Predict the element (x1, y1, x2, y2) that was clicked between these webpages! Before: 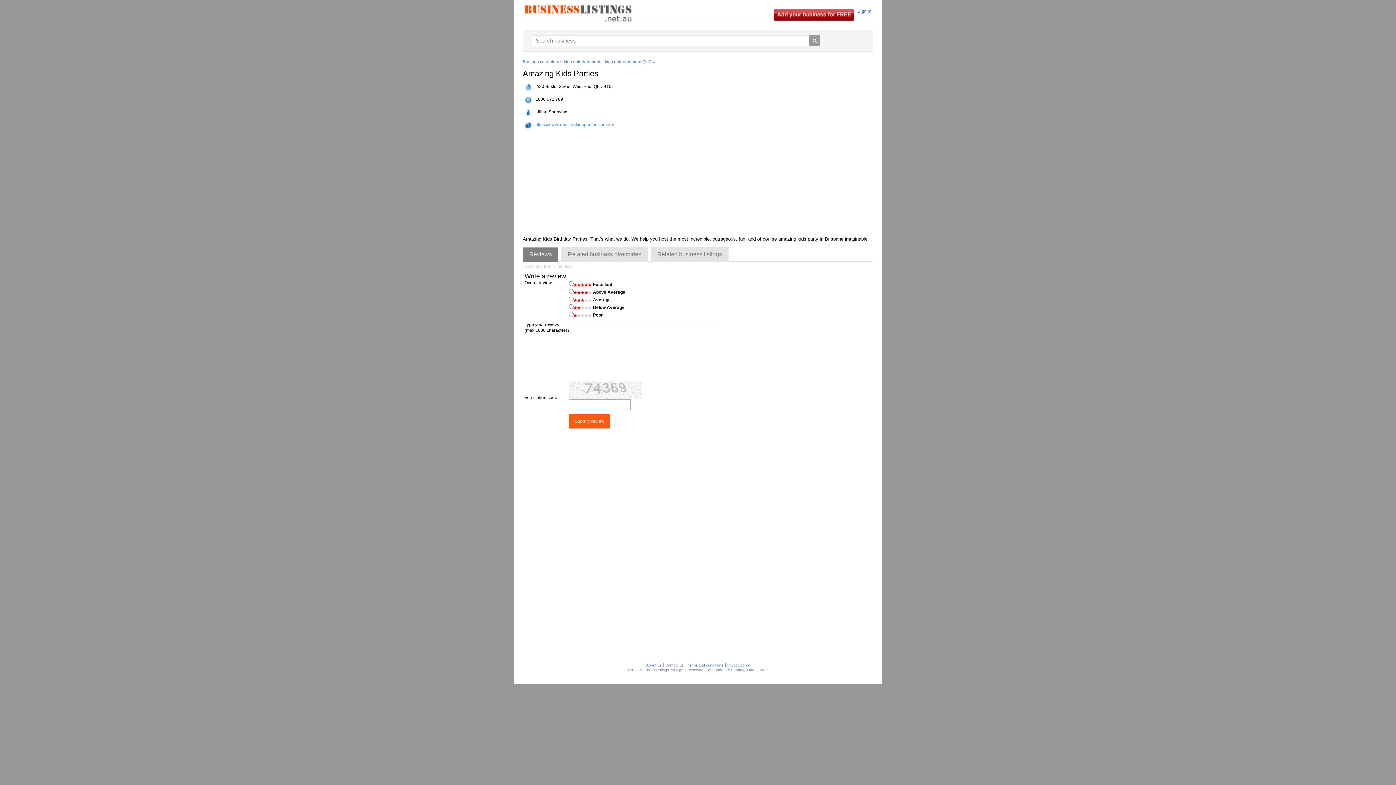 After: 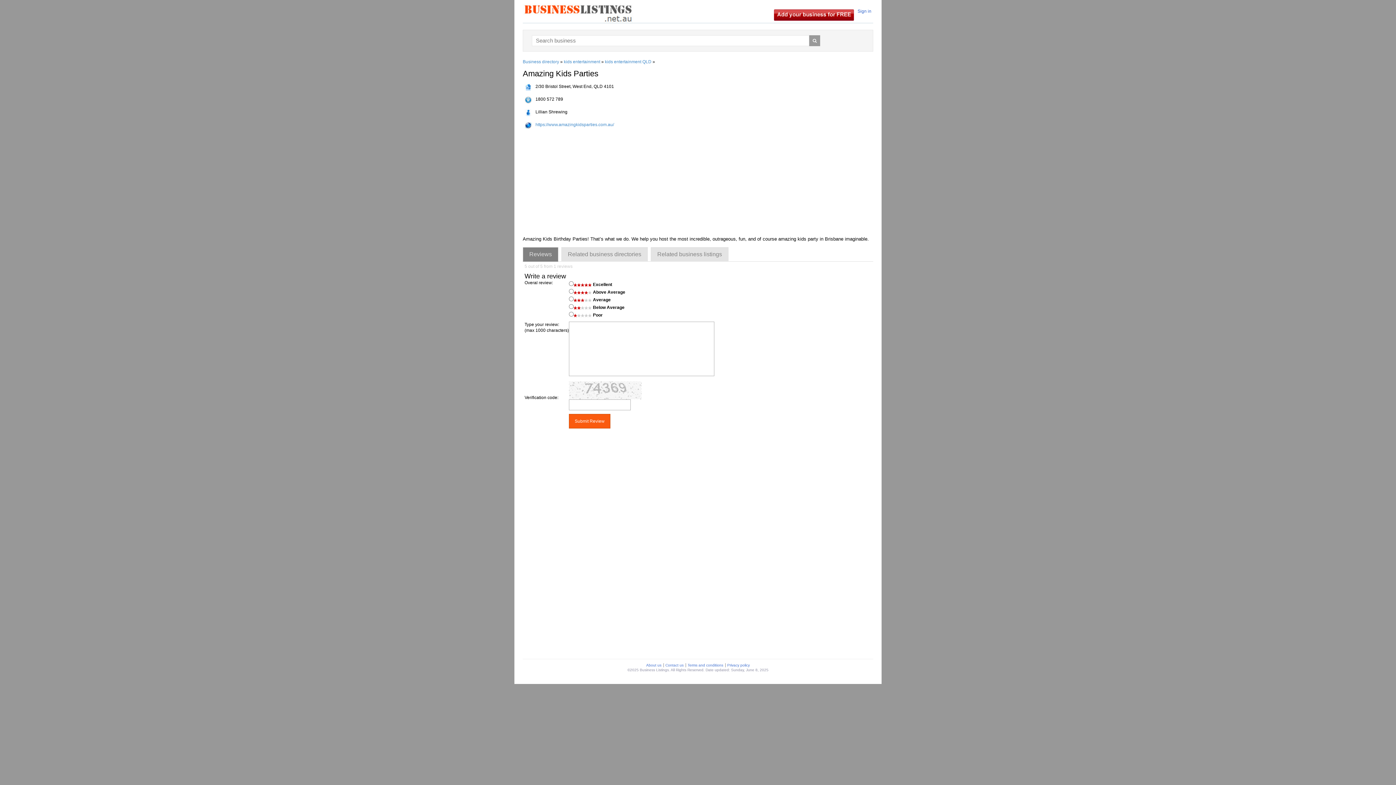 Action: bbox: (522, 247, 558, 261) label: Reviews